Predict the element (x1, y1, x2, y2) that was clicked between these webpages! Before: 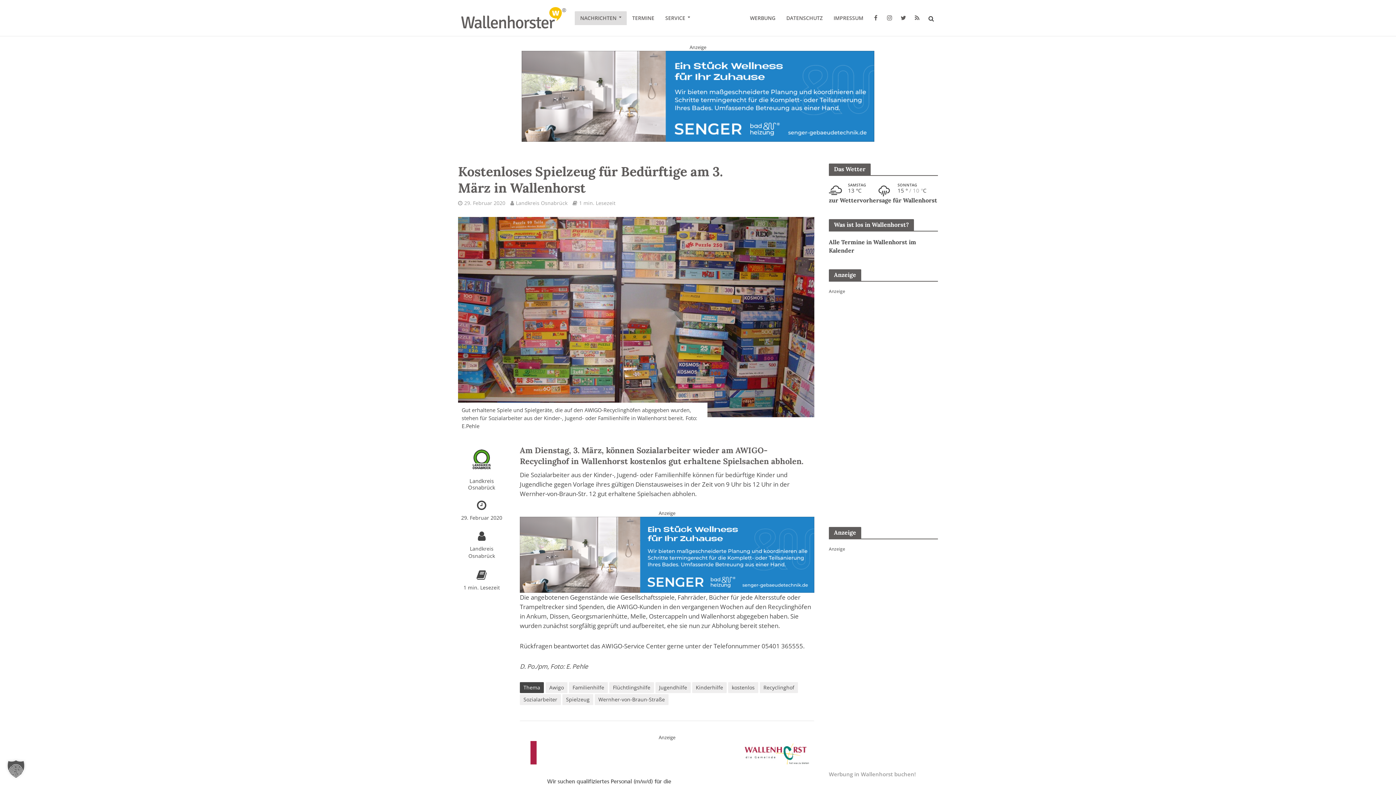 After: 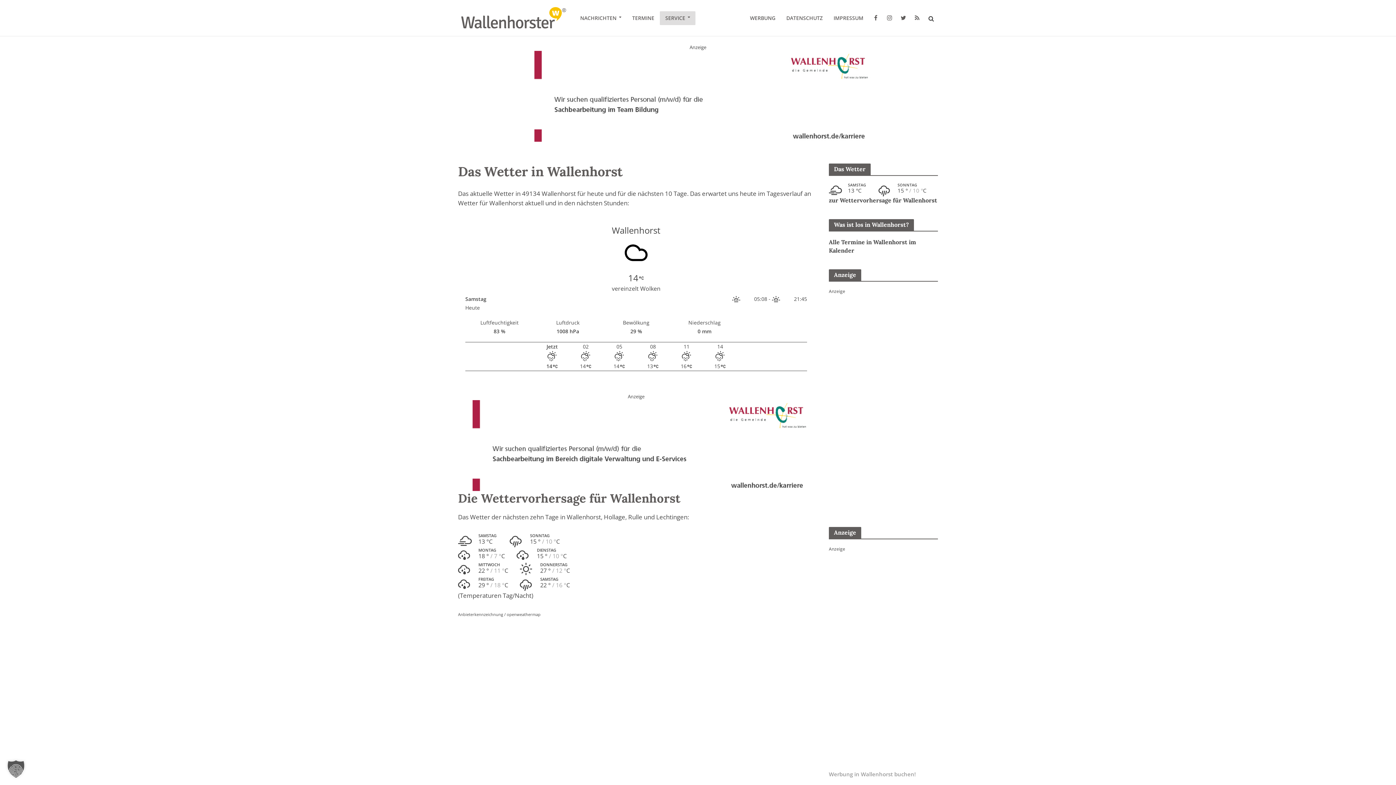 Action: bbox: (829, 196, 938, 204) label: zur Wettervorhersage für Wallenhorst